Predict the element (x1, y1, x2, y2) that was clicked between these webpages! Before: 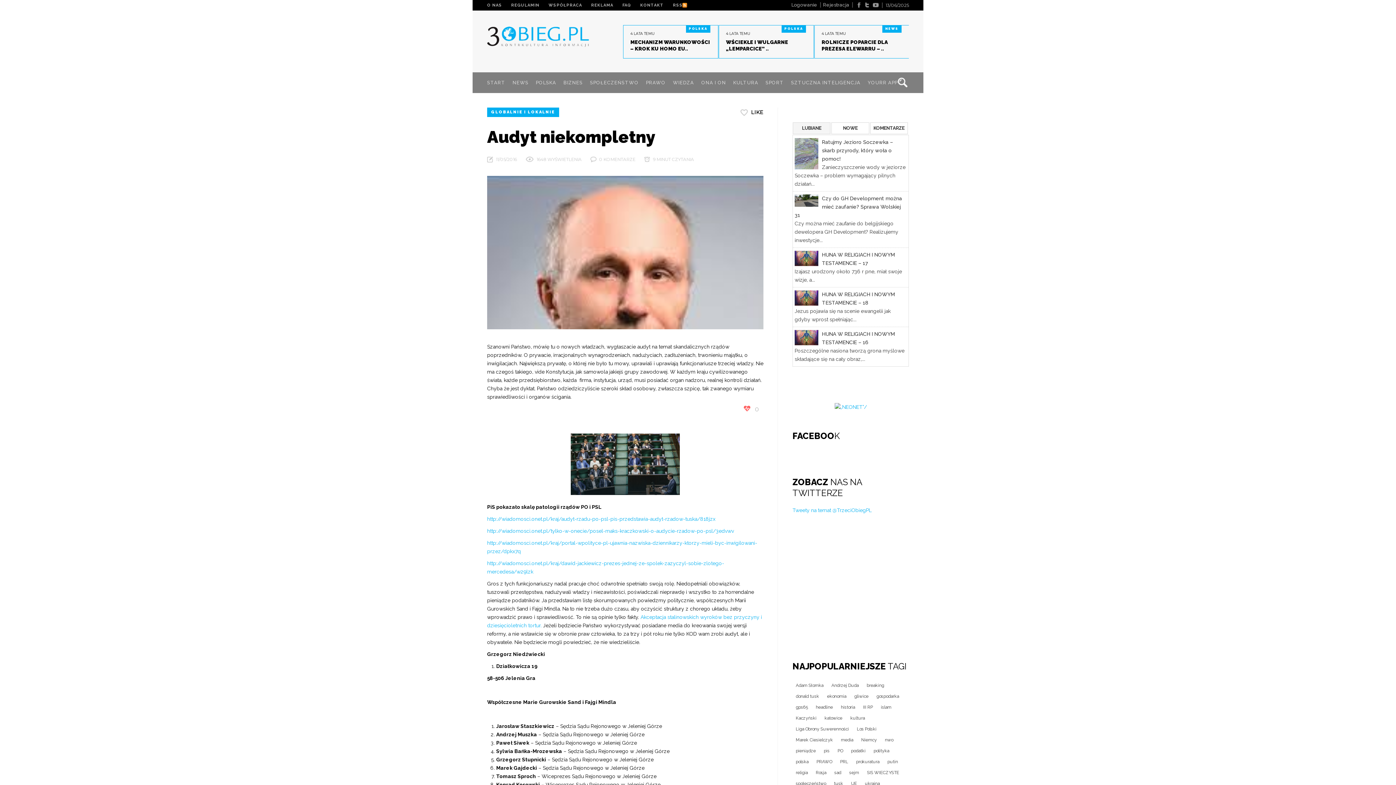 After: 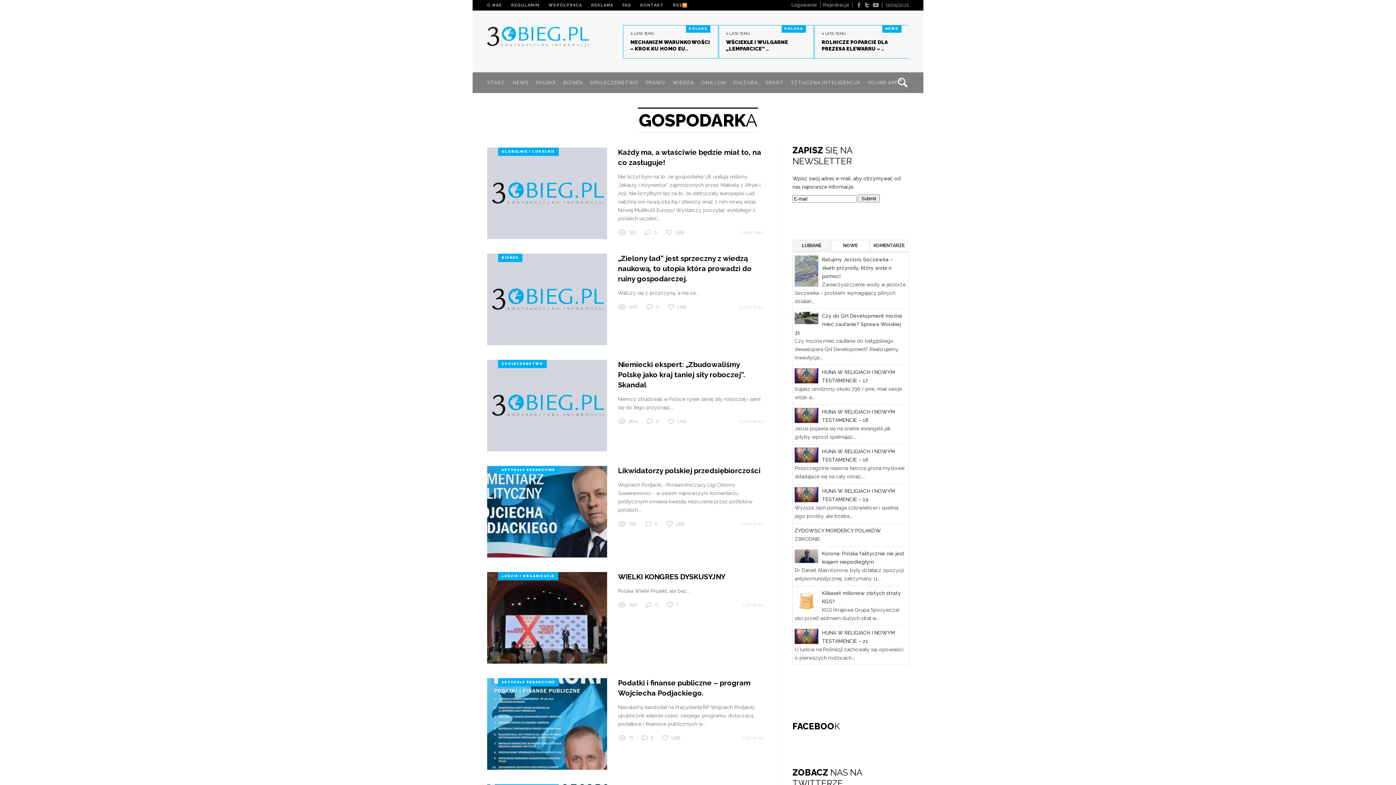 Action: bbox: (873, 692, 902, 701) label: gospodarka